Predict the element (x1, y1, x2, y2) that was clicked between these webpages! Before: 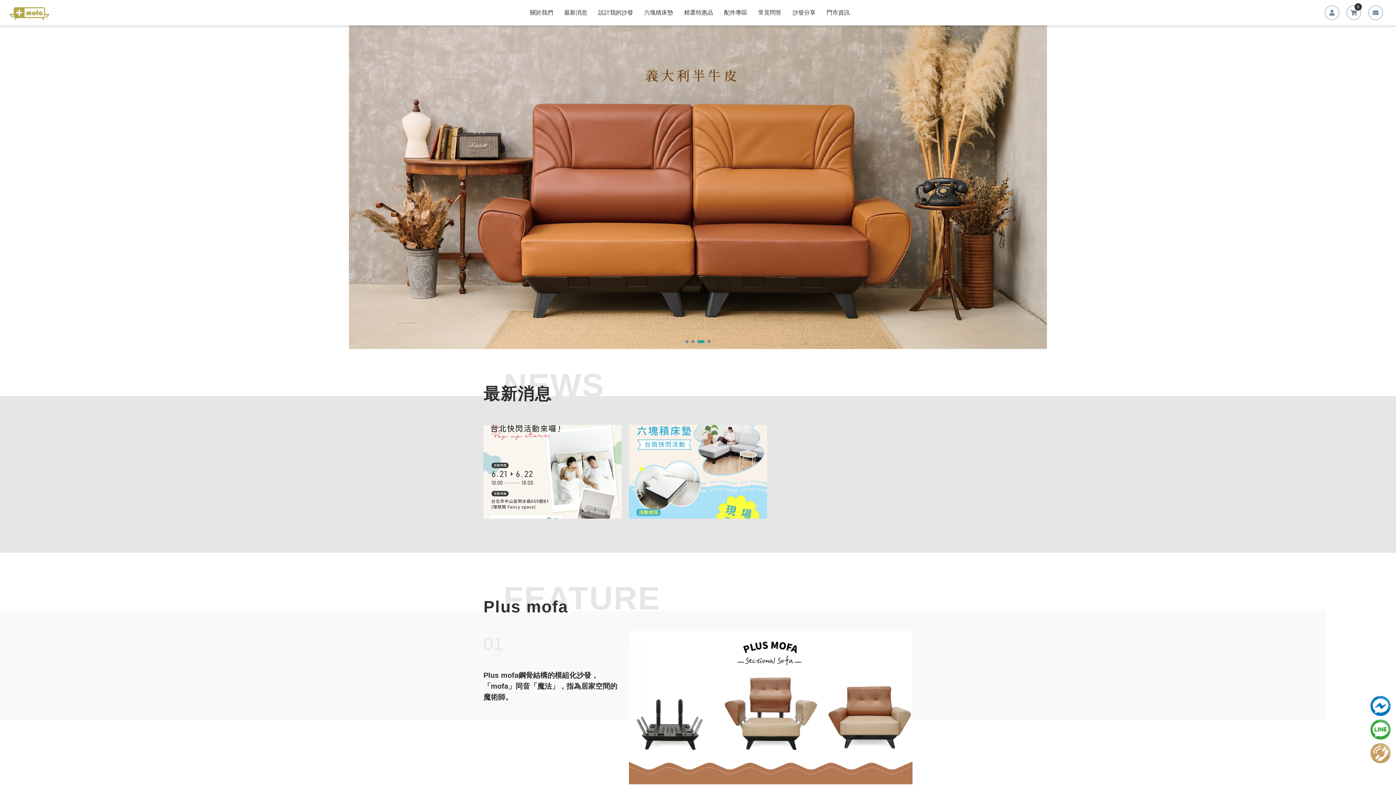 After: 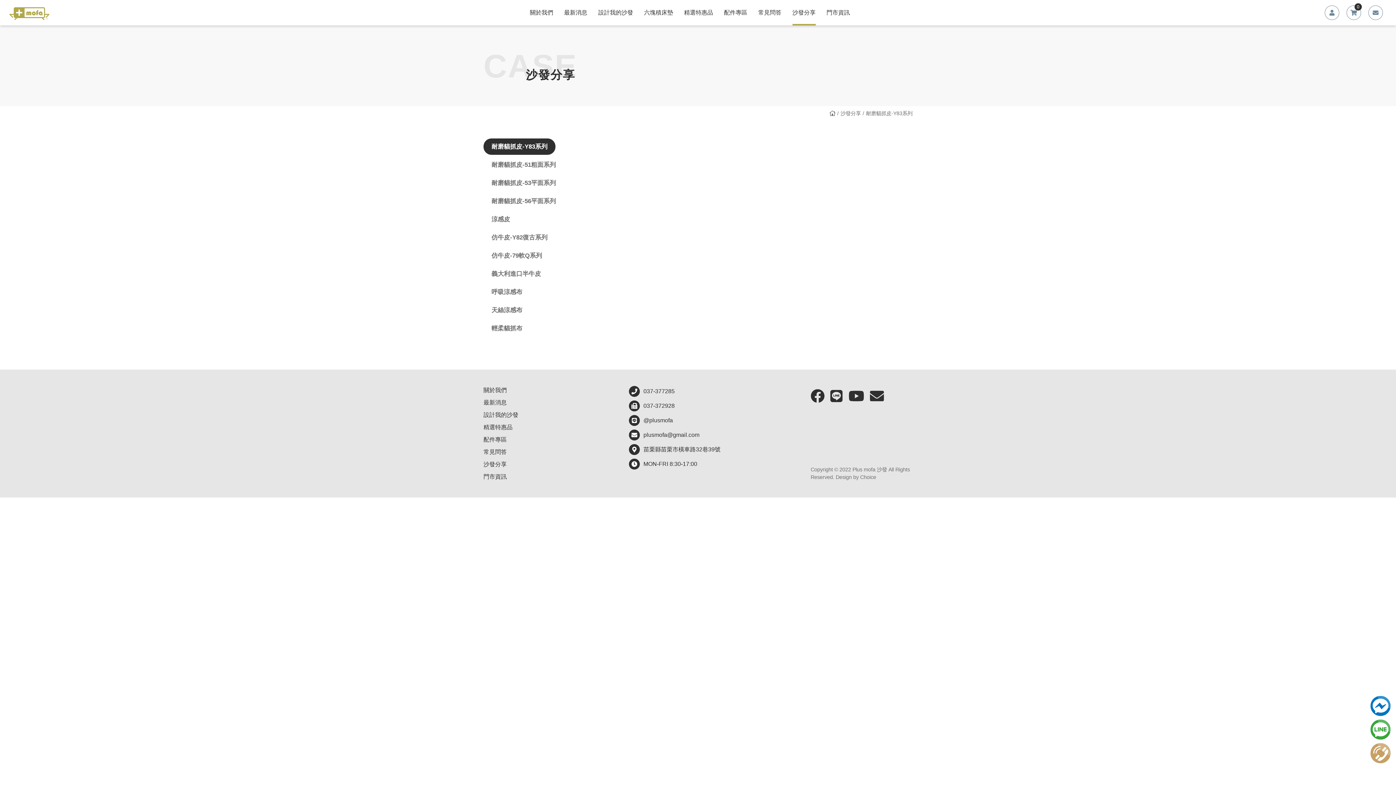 Action: bbox: (792, 2, 815, 22) label: 沙發分享